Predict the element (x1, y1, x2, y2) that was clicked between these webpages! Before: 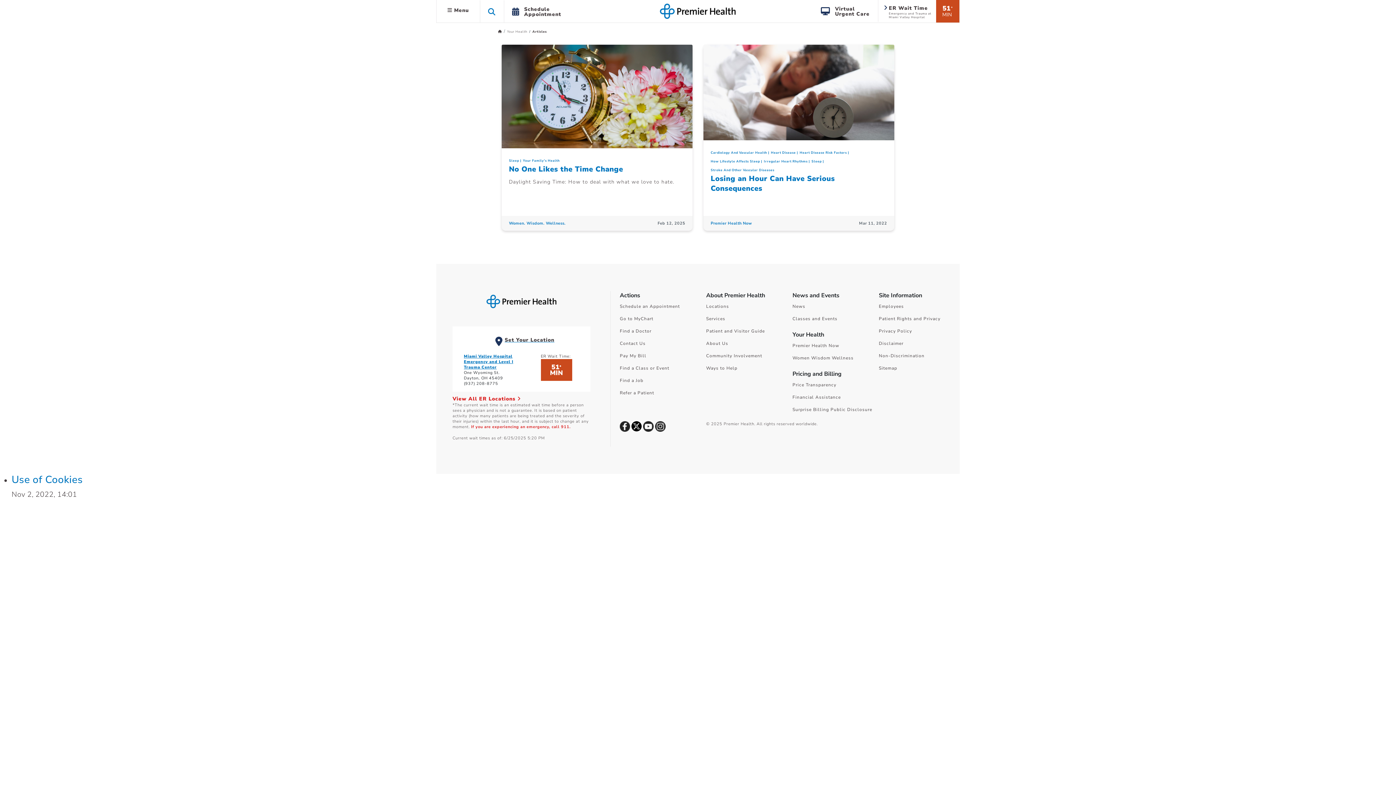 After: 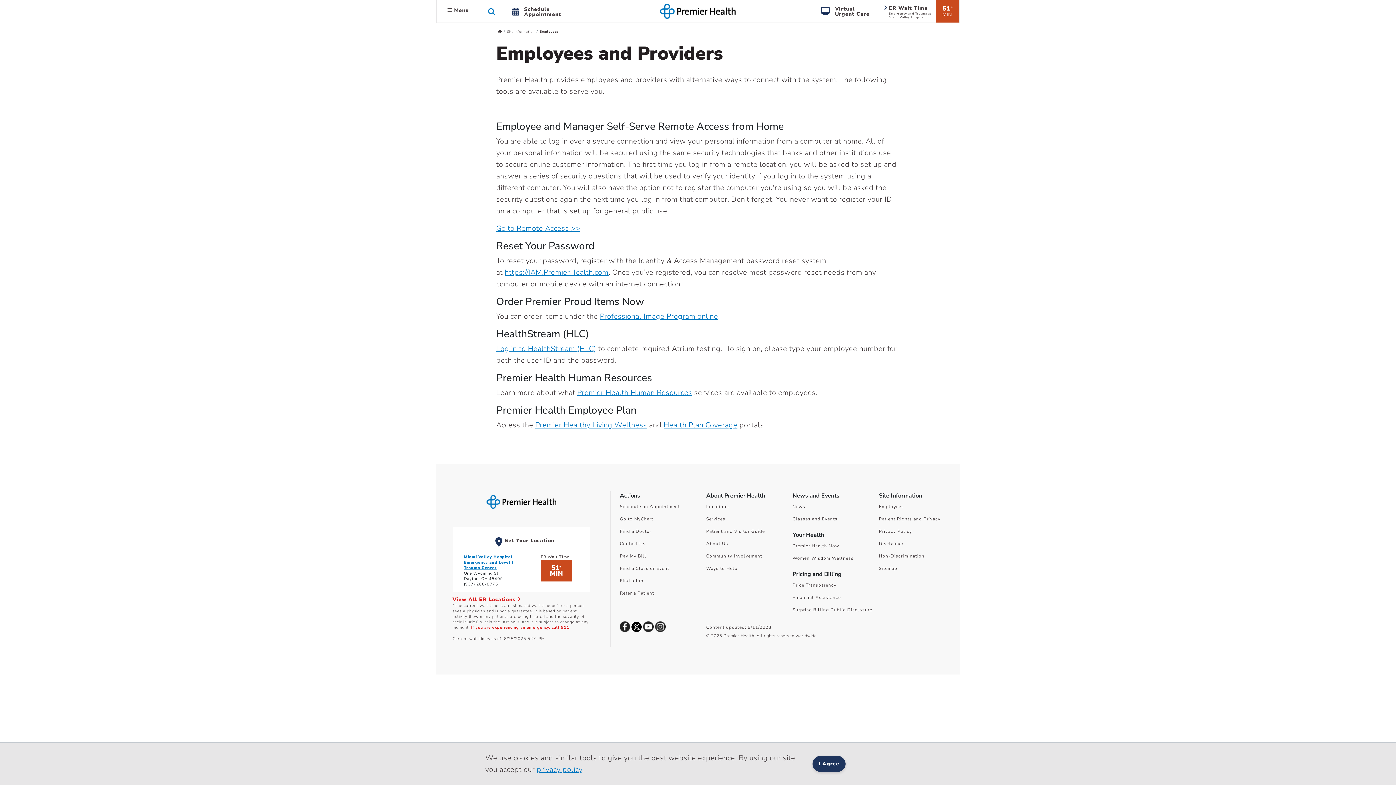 Action: label: Employees bbox: (879, 303, 904, 309)